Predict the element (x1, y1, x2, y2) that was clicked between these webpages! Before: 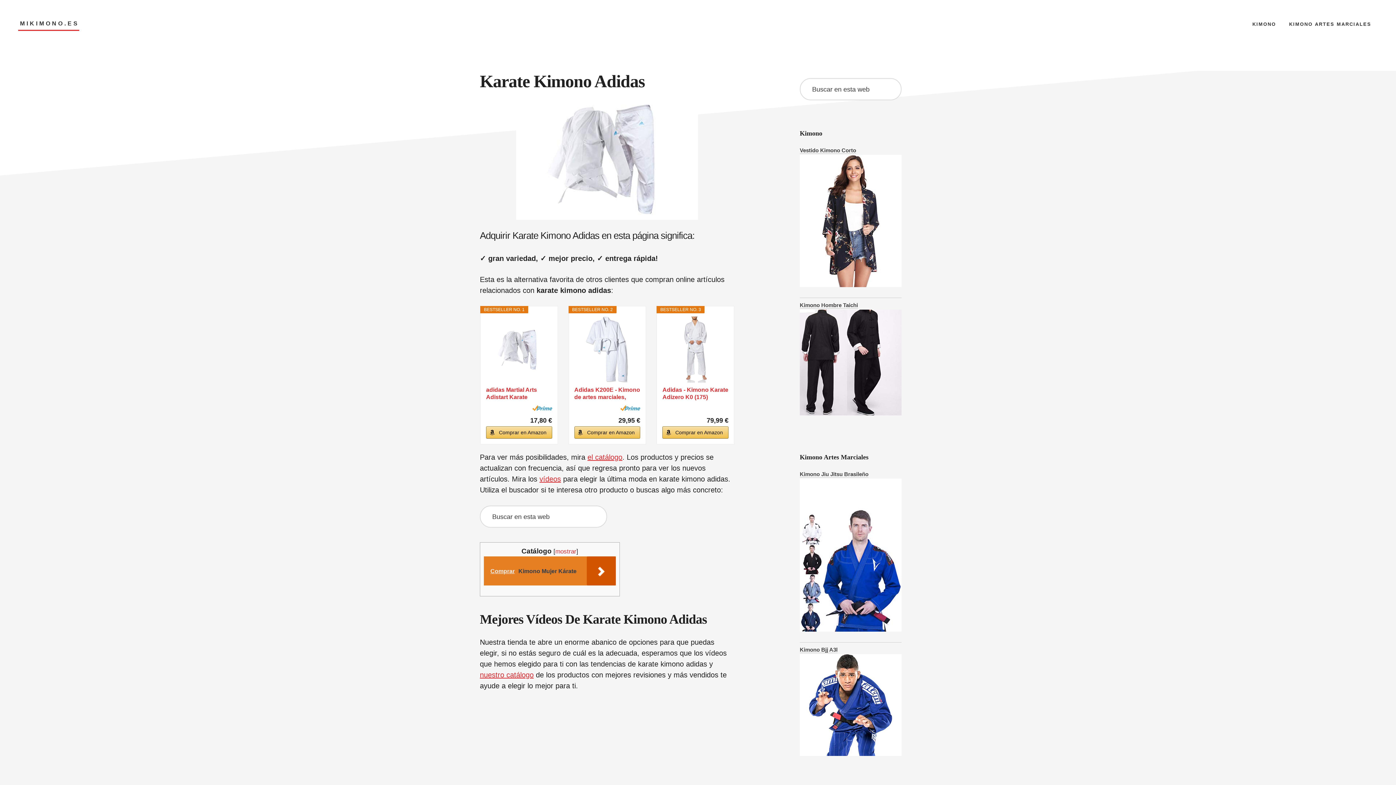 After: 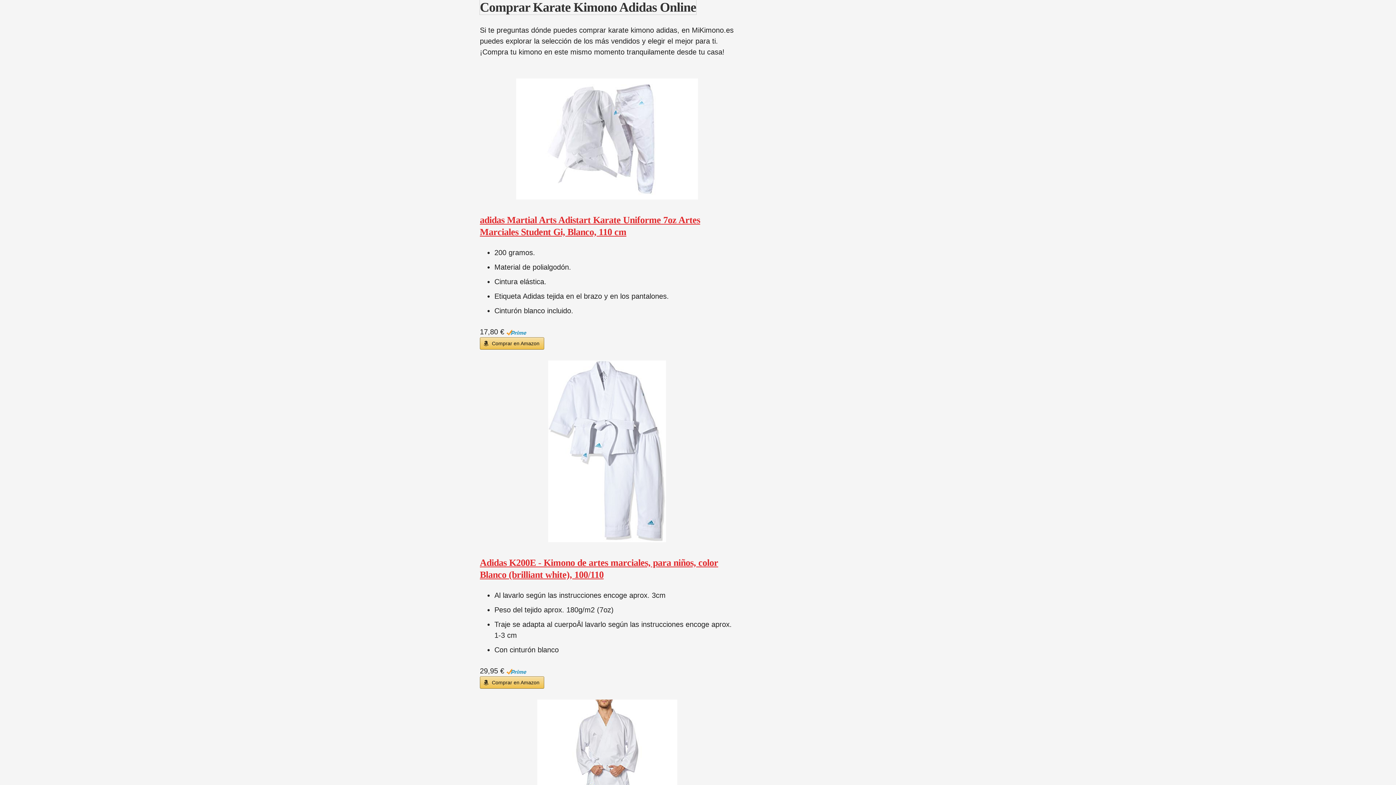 Action: label: nuestro catálogo bbox: (480, 671, 533, 679)